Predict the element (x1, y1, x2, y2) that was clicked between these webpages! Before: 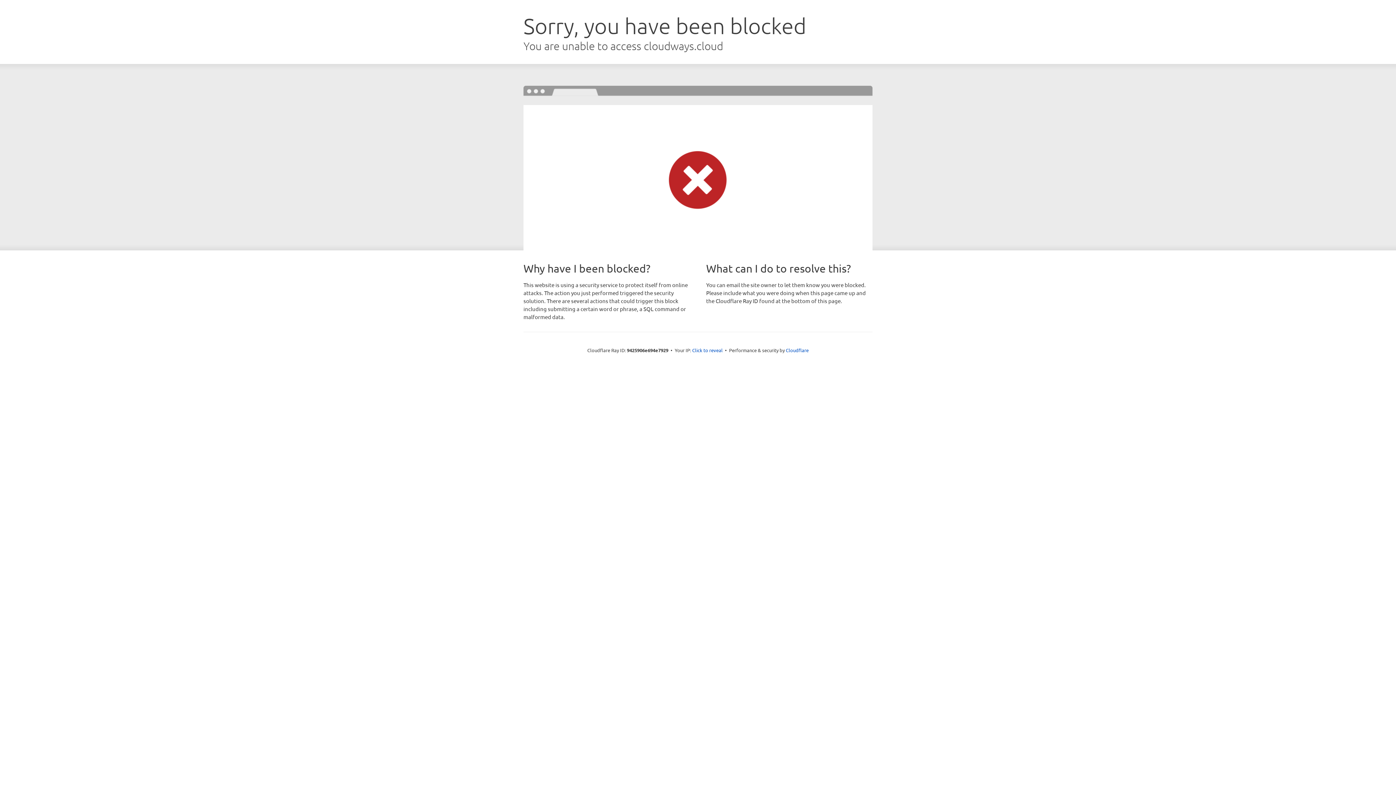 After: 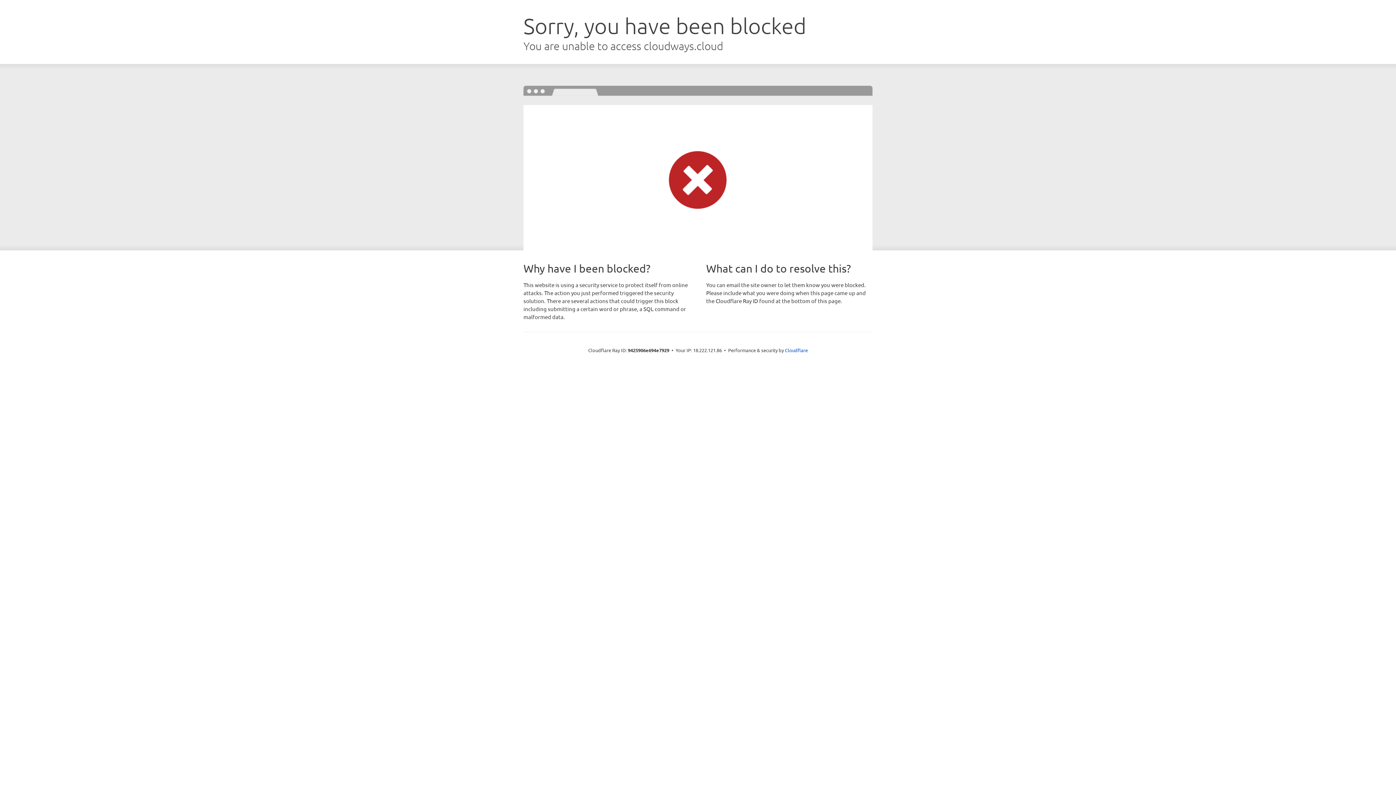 Action: label: Click to reveal bbox: (692, 346, 722, 353)